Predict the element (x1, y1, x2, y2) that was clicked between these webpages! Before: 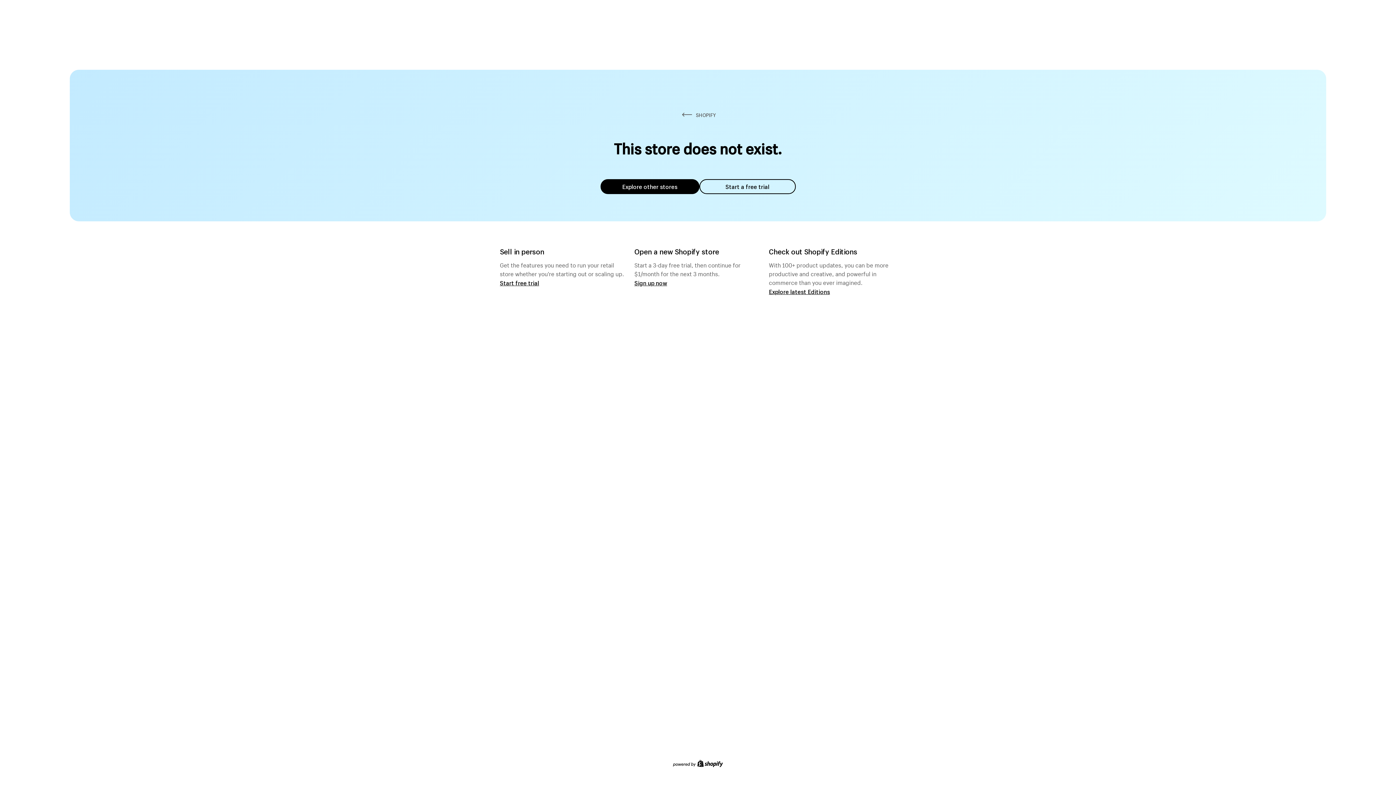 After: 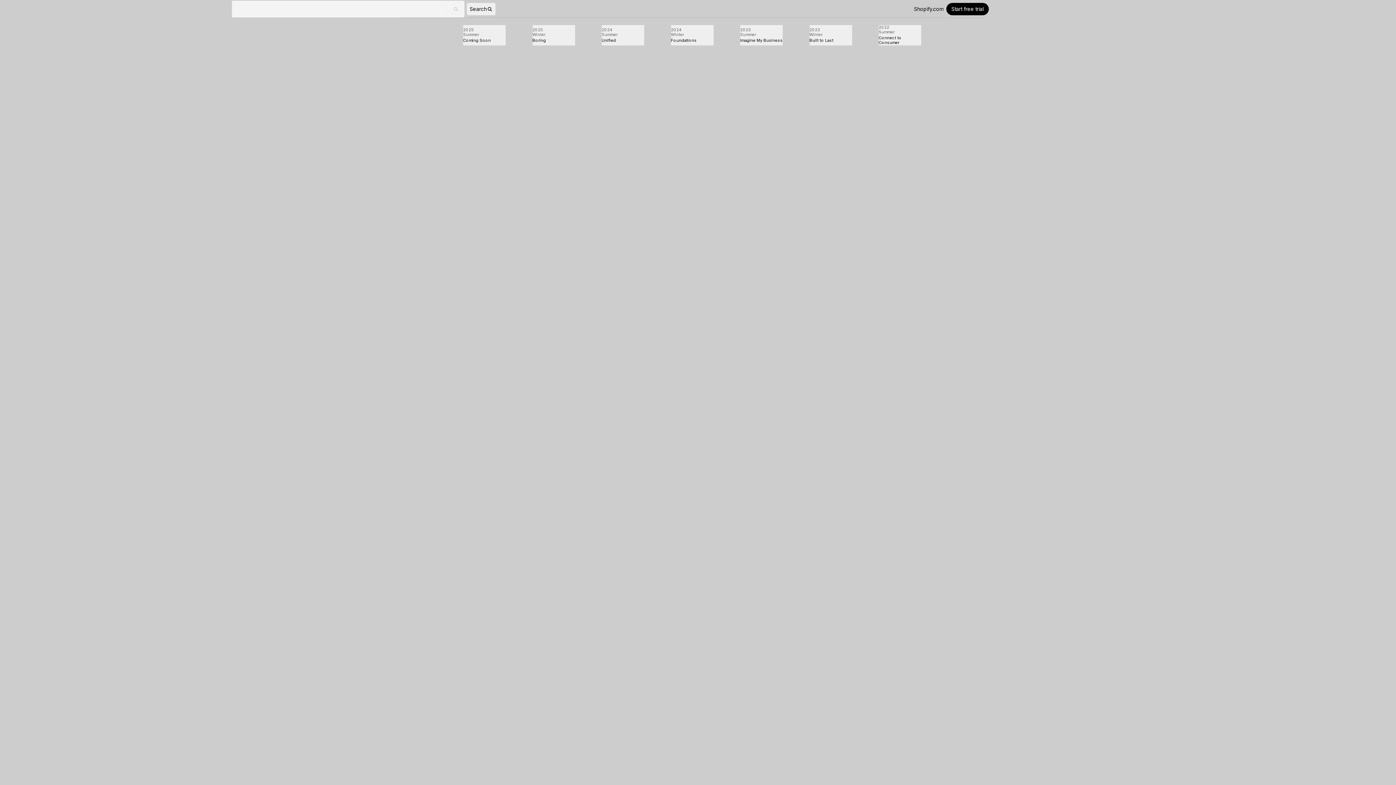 Action: label: Explore latest Editions bbox: (769, 287, 830, 295)